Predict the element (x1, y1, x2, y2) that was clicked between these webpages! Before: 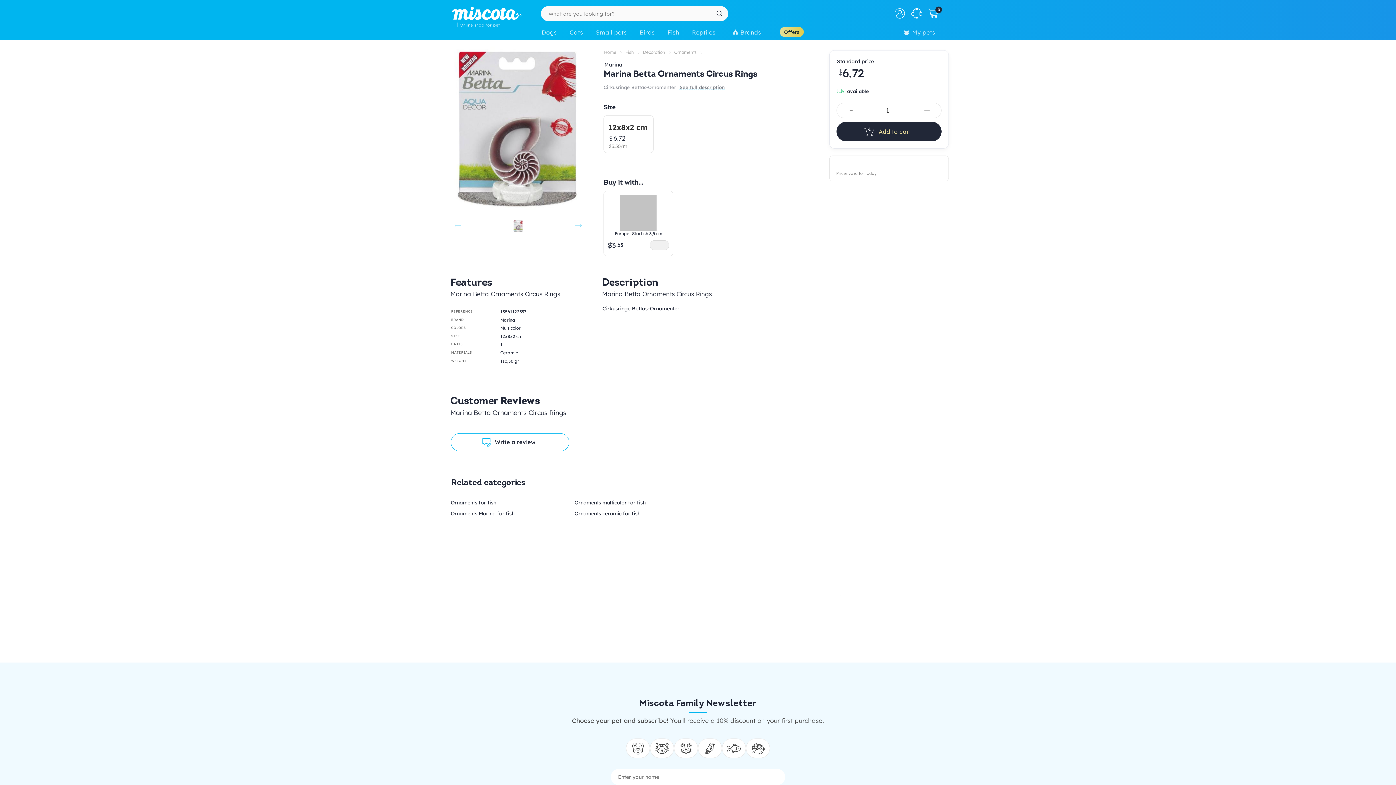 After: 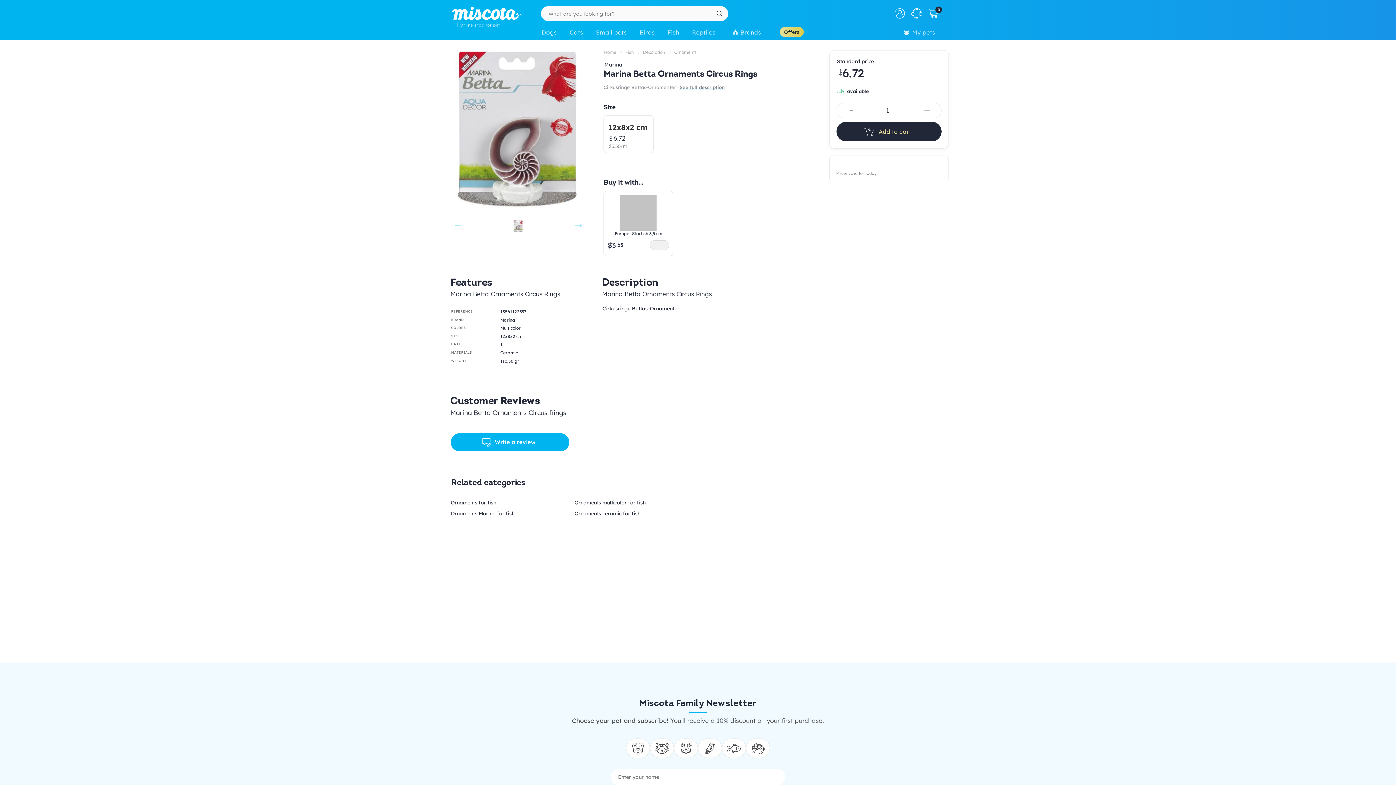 Action: bbox: (450, 433, 569, 451) label: Write a review